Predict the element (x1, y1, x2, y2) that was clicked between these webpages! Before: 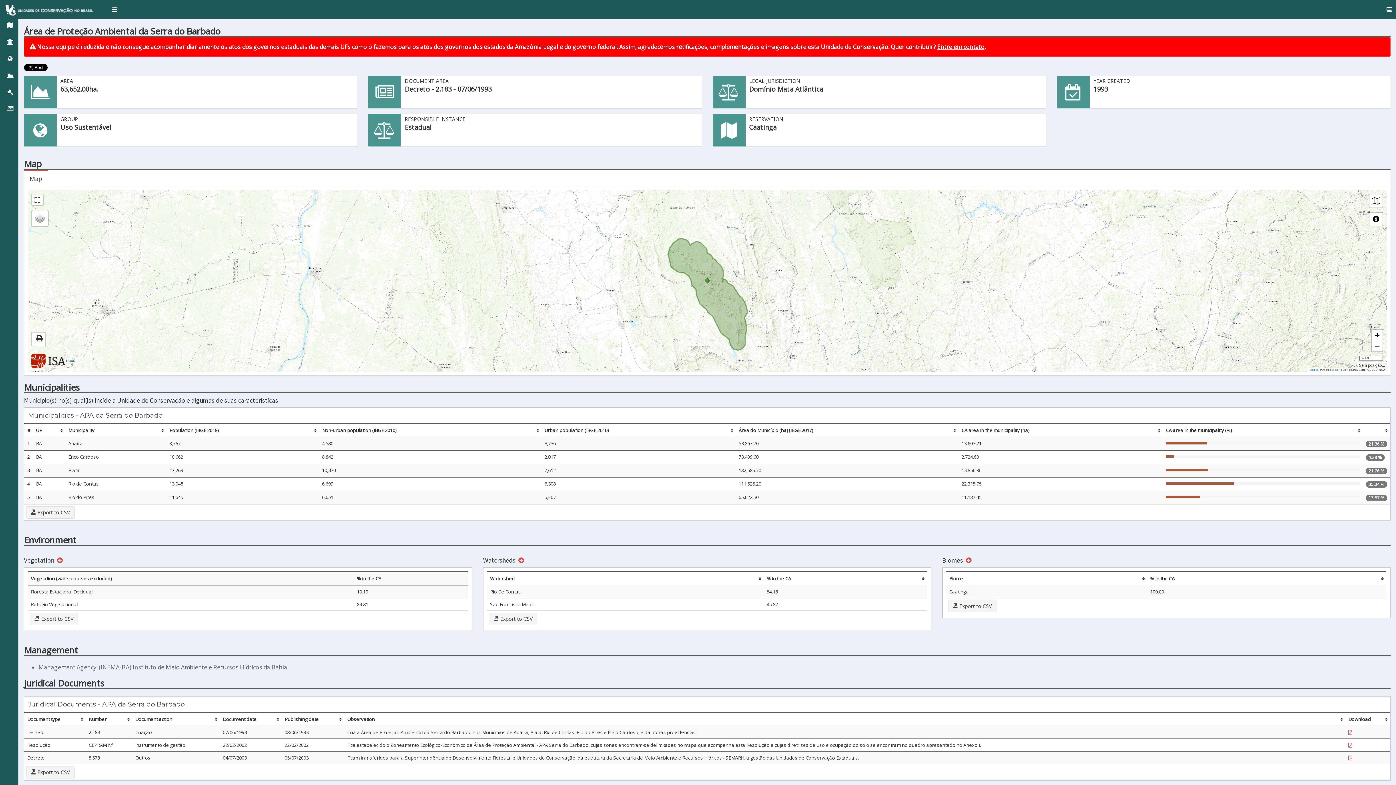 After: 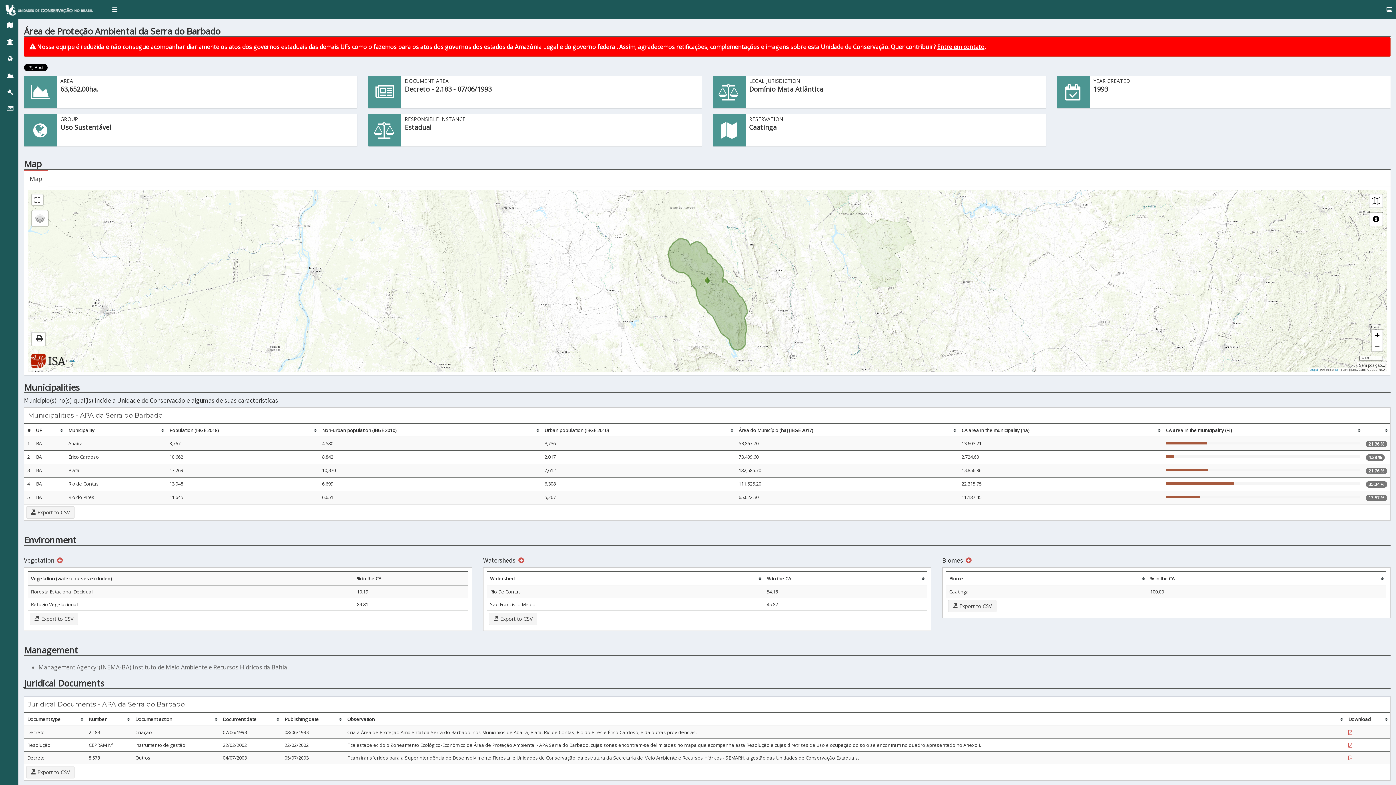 Action: label: Map bbox: (24, 170, 48, 186)